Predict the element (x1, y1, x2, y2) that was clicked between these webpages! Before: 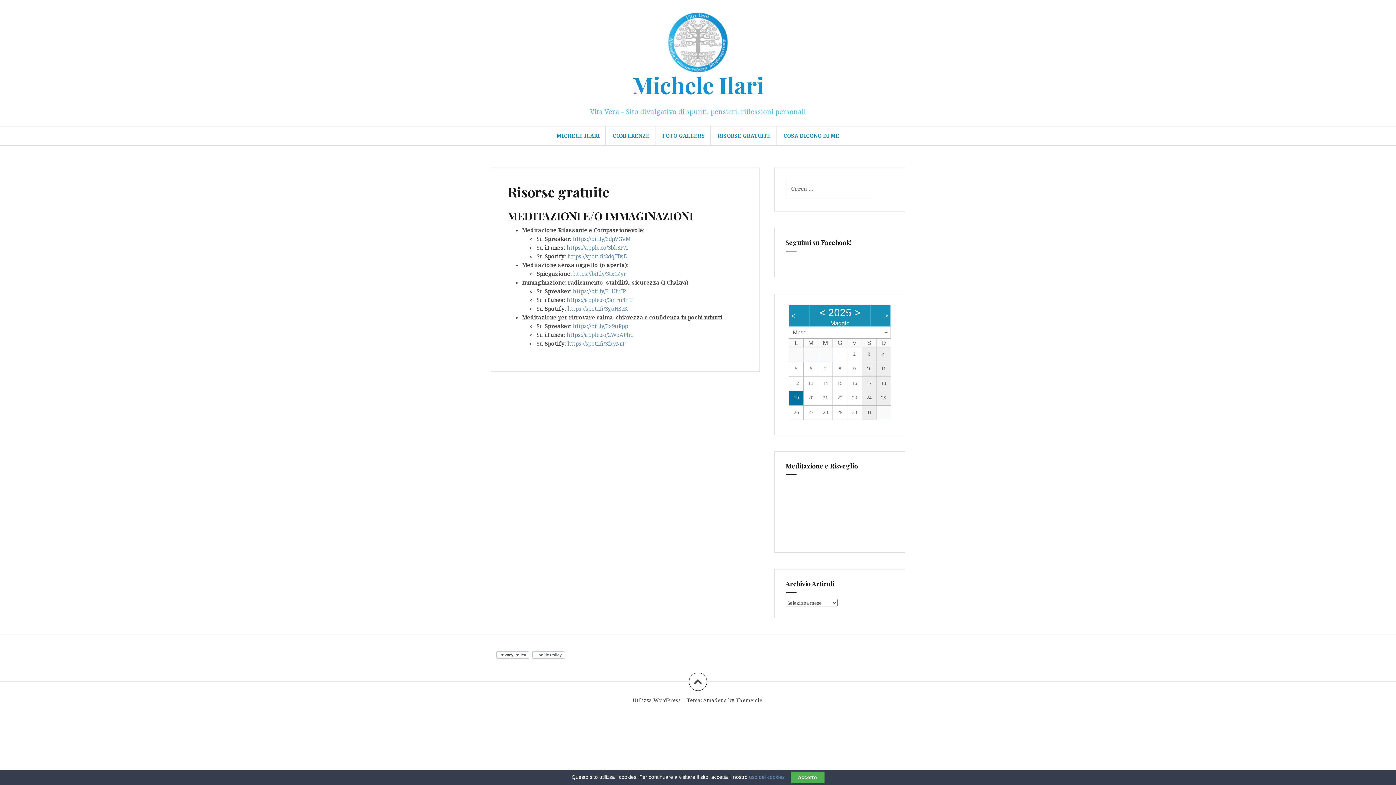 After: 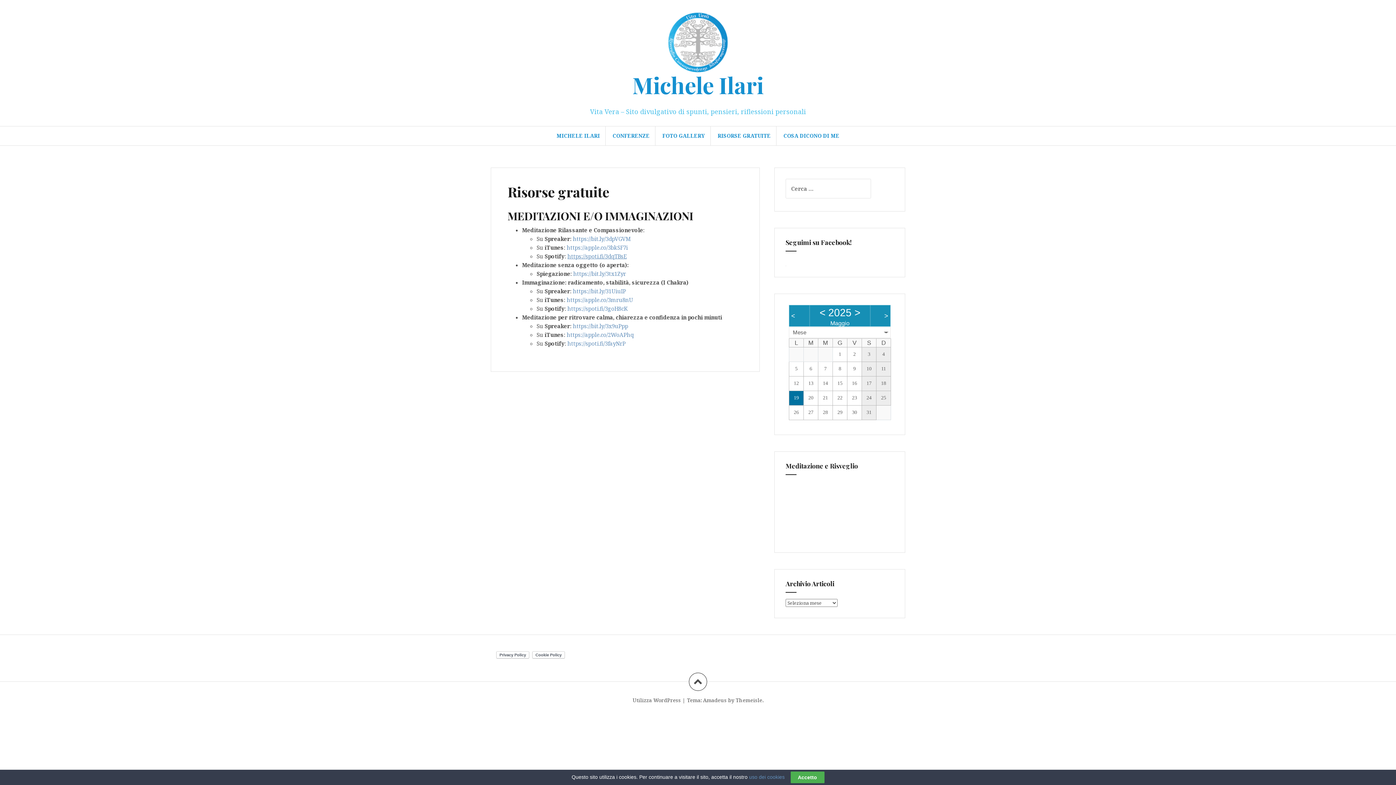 Action: label: https://spoti.fi/3dqTBsE bbox: (567, 252, 626, 260)